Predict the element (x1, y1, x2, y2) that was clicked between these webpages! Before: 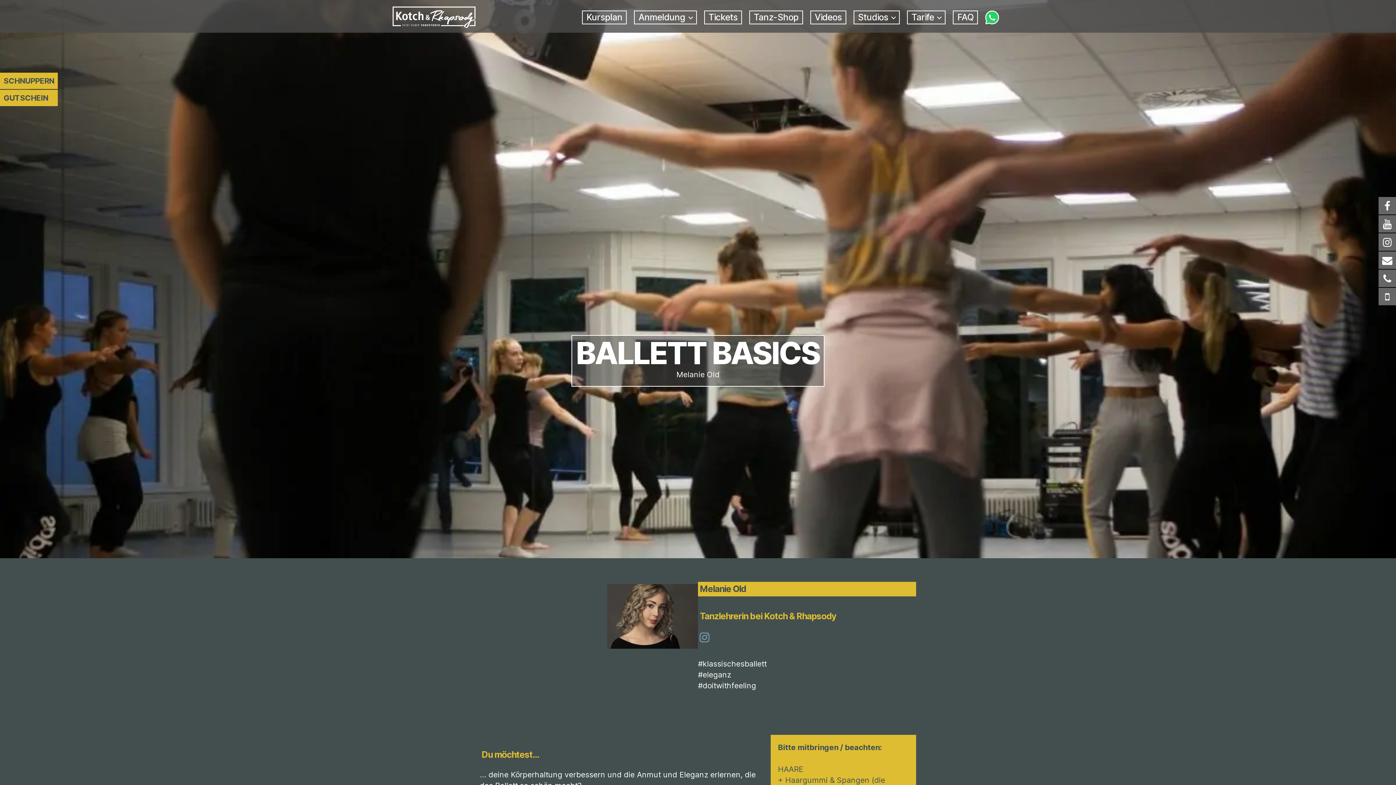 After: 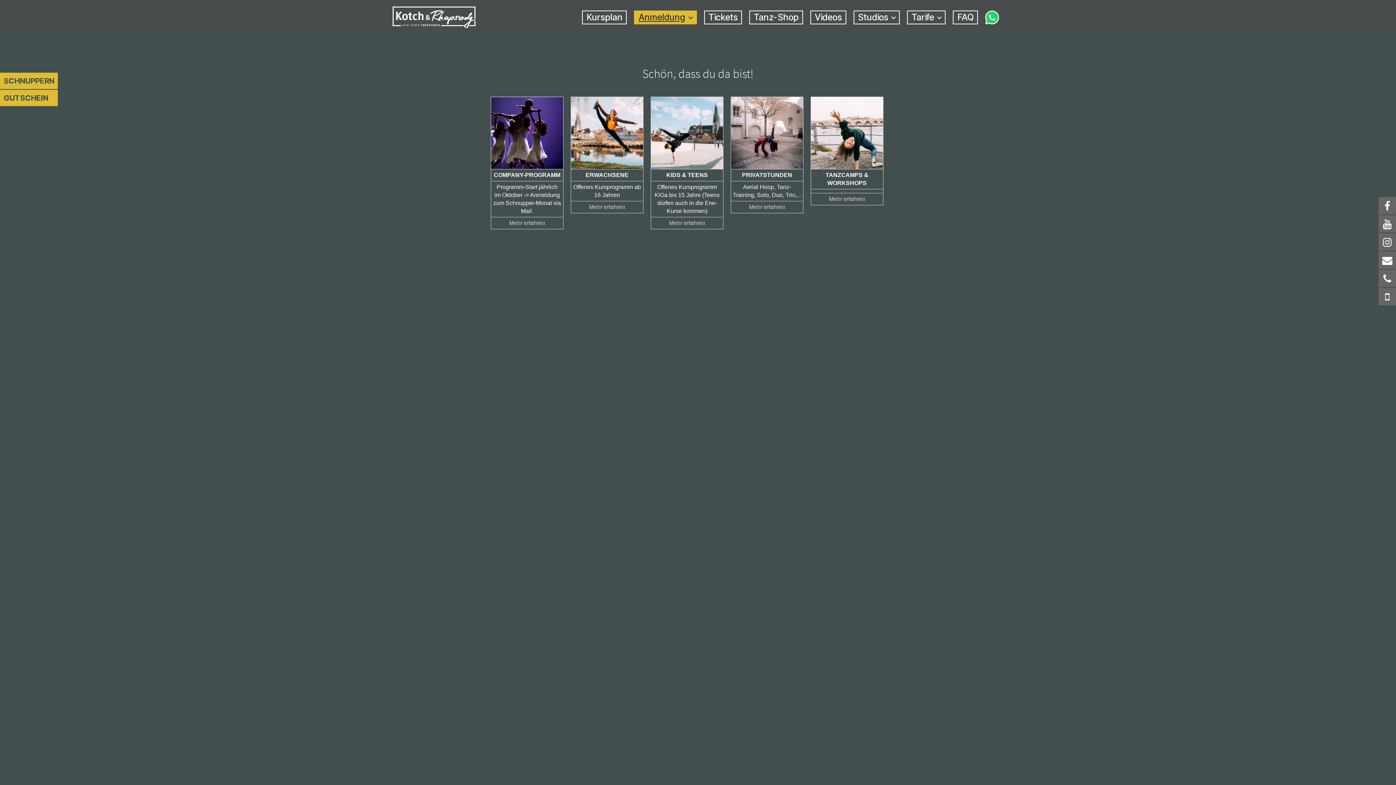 Action: bbox: (638, 12, 692, 22) label: Anmeldung